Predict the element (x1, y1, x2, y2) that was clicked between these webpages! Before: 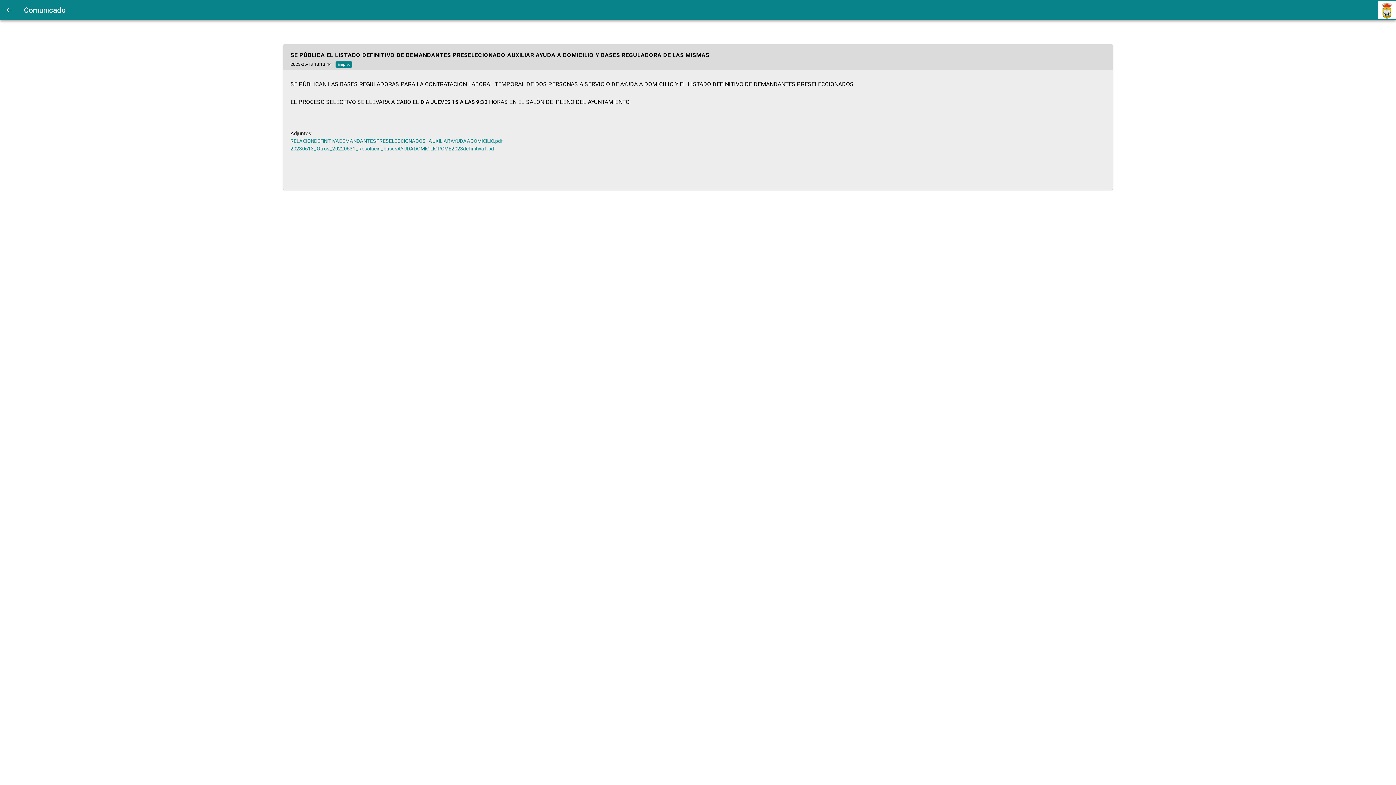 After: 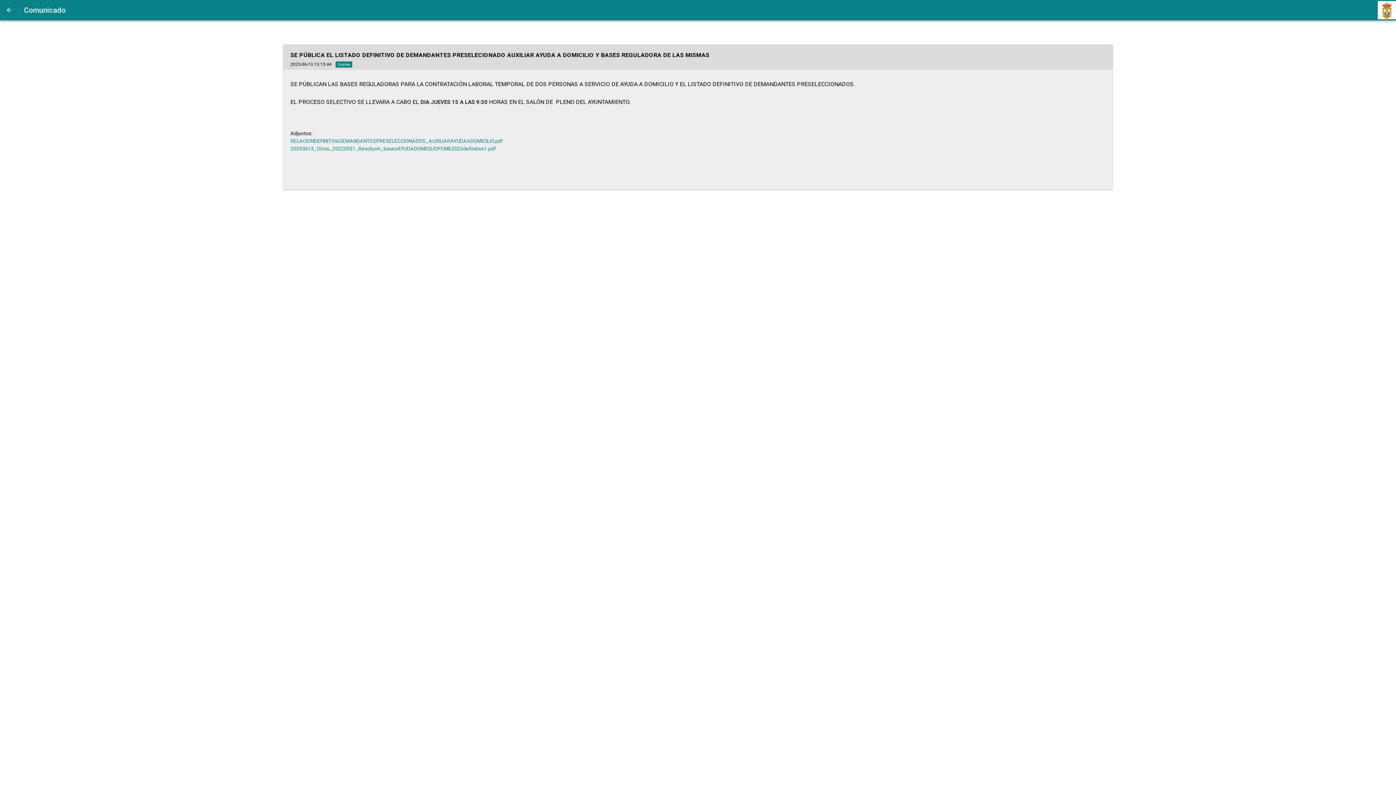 Action: bbox: (290, 138, 503, 144) label: RELACIONDEFINITIVADEMANDANTESPRESELECCIONADOS_AUXILIARAYUDAADOMICILIO.pdf